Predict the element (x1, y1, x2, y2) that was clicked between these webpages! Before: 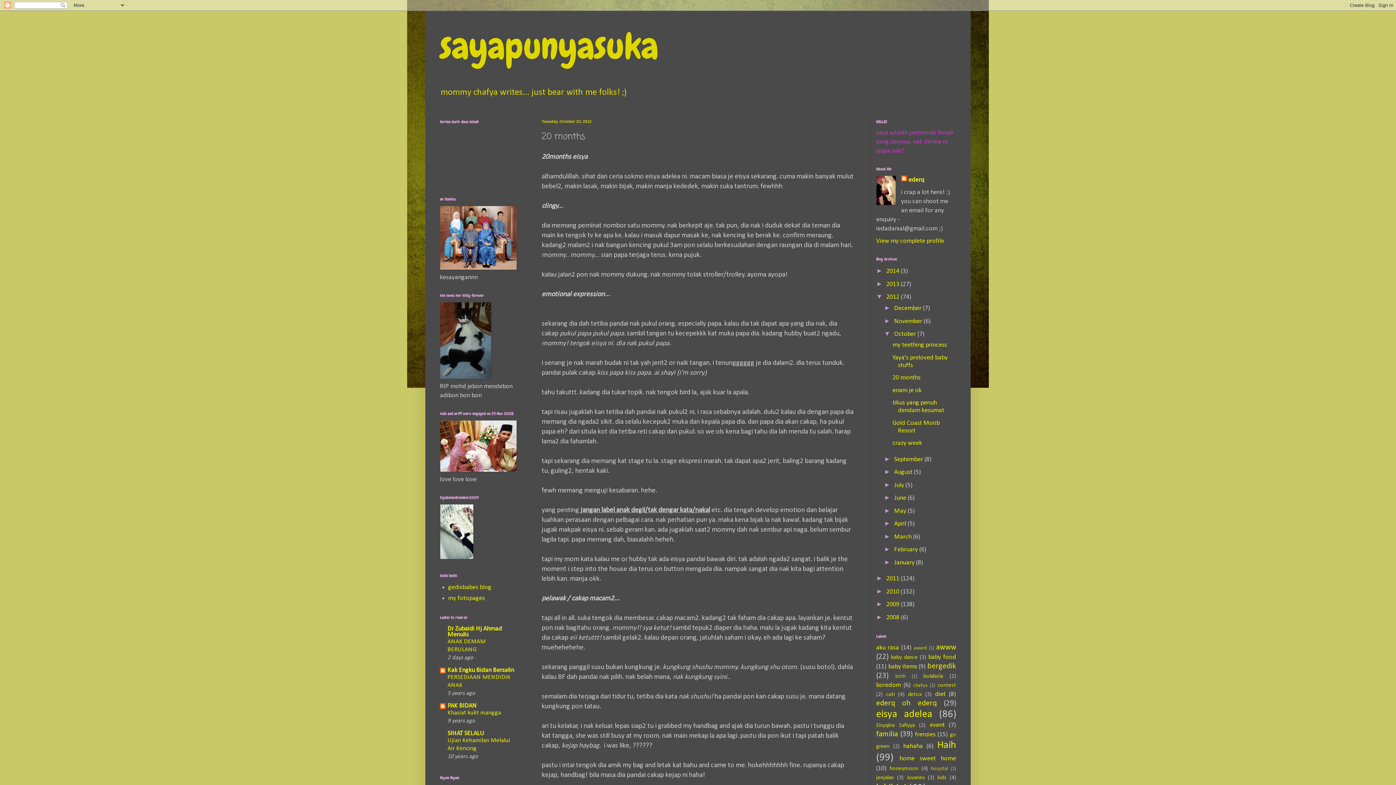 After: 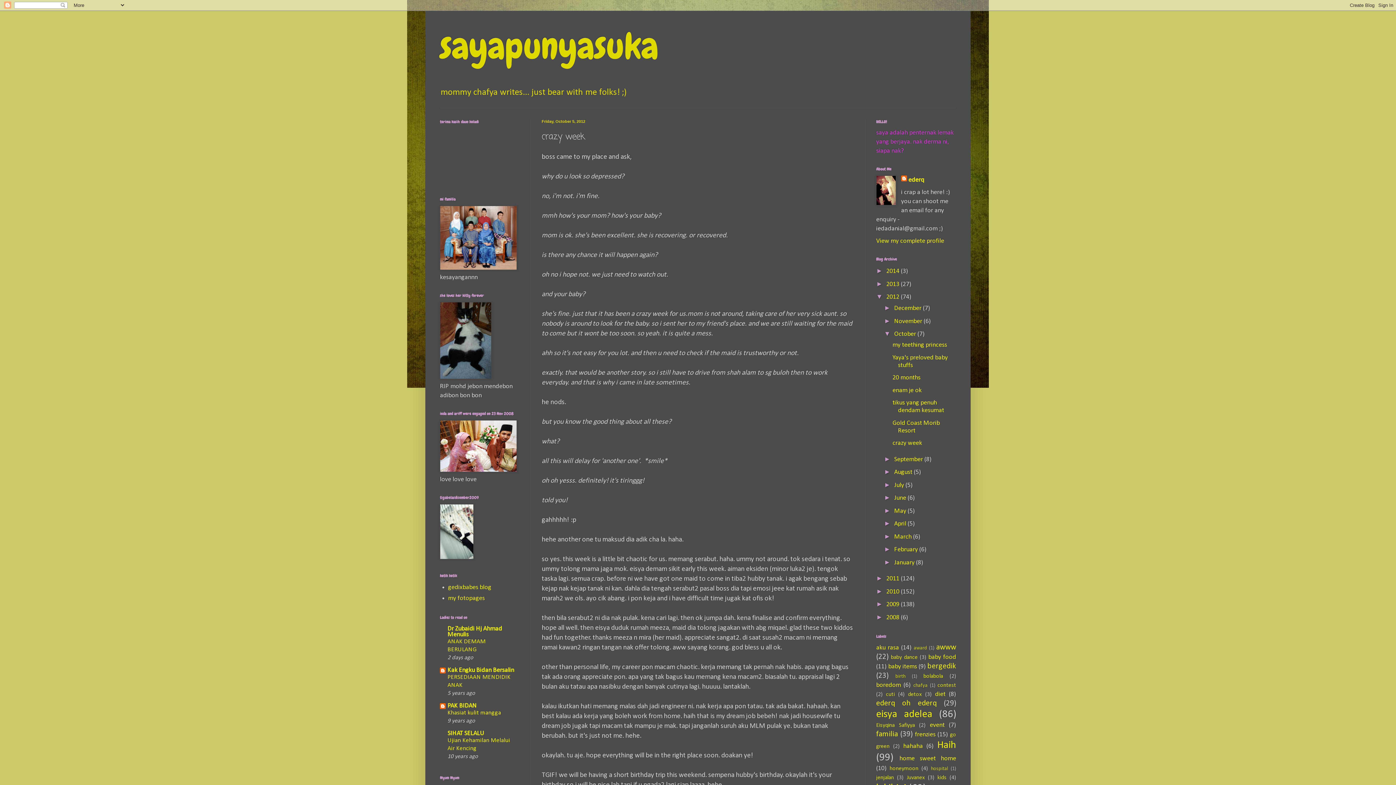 Action: bbox: (892, 440, 922, 446) label: crazy week